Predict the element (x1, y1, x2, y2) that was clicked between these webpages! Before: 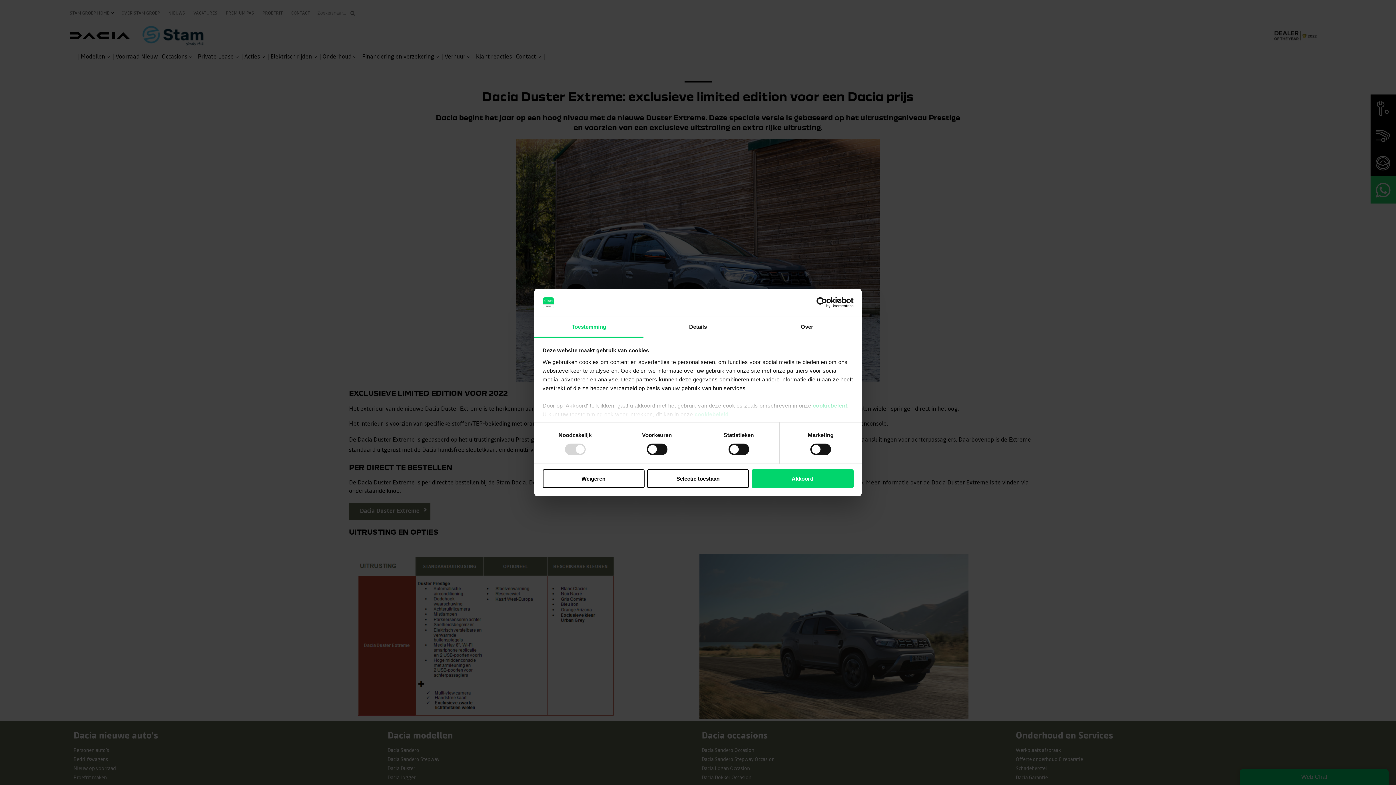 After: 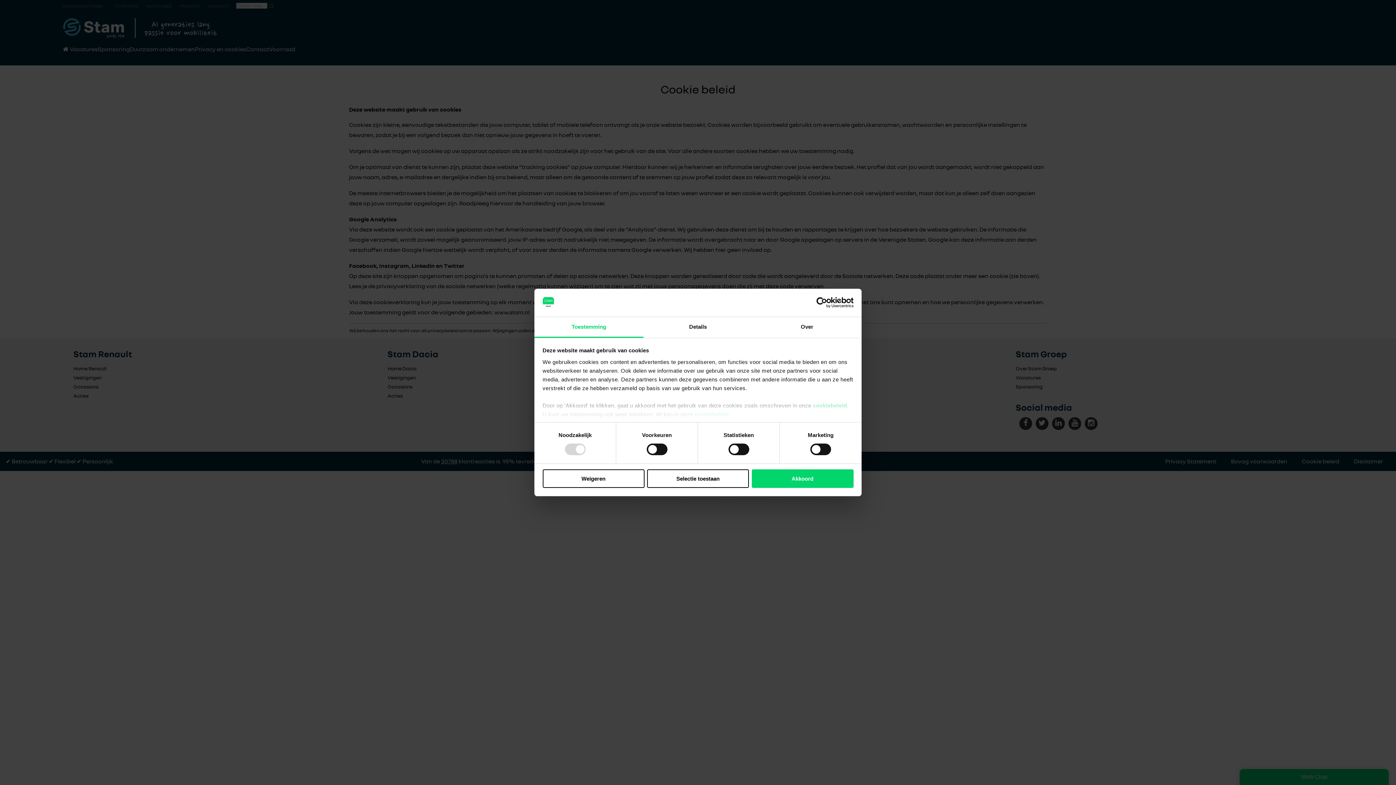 Action: label: cookiebeleid bbox: (813, 402, 847, 408)